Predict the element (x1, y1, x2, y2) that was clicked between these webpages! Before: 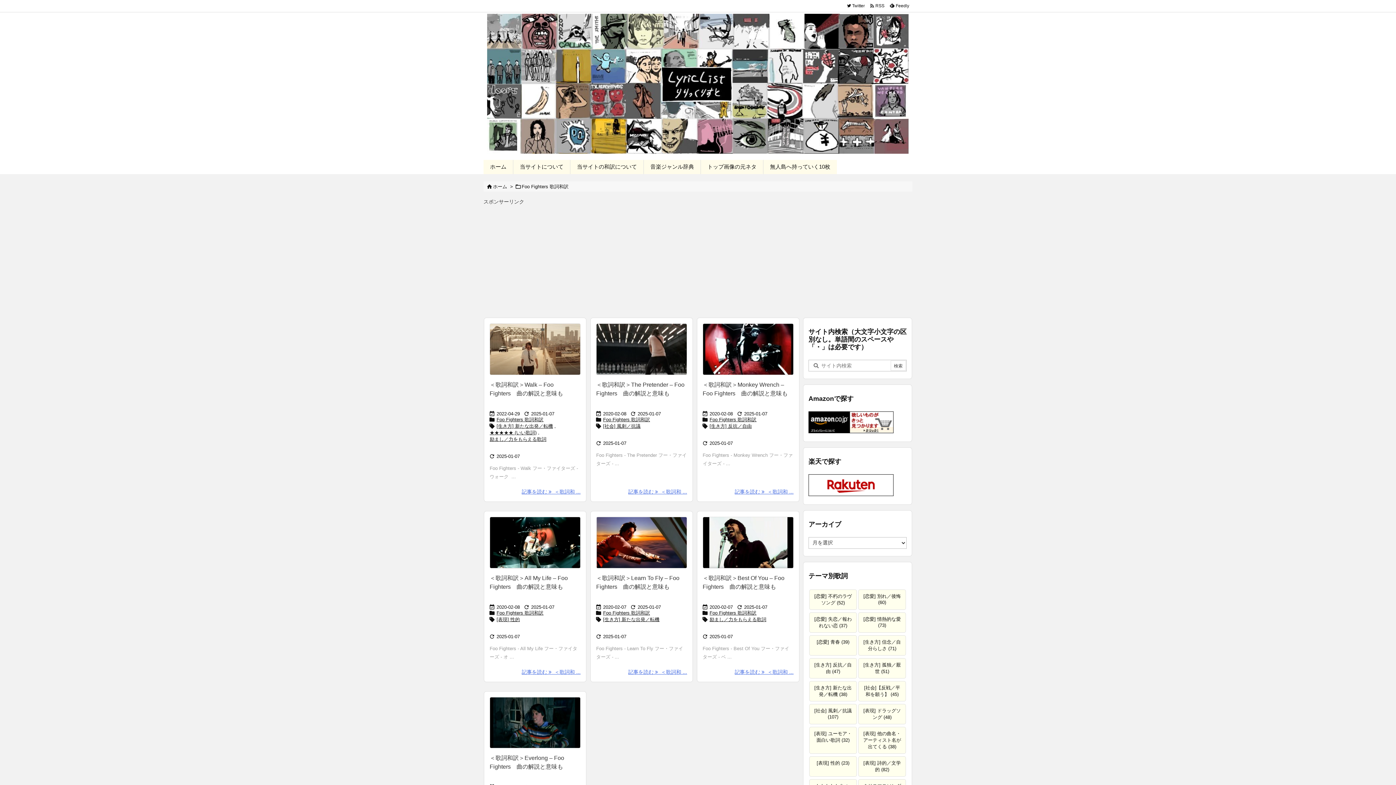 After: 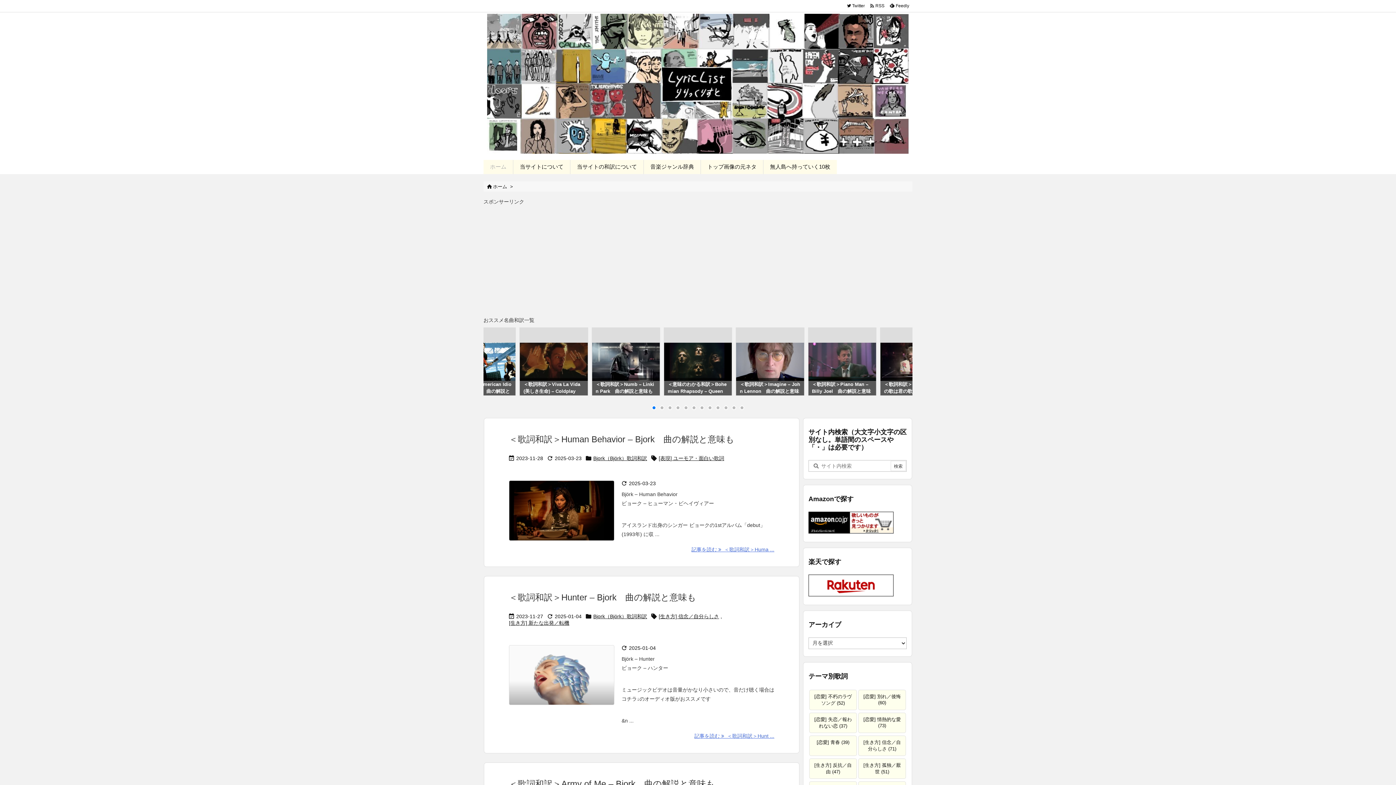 Action: bbox: (487, 77, 909, 88)